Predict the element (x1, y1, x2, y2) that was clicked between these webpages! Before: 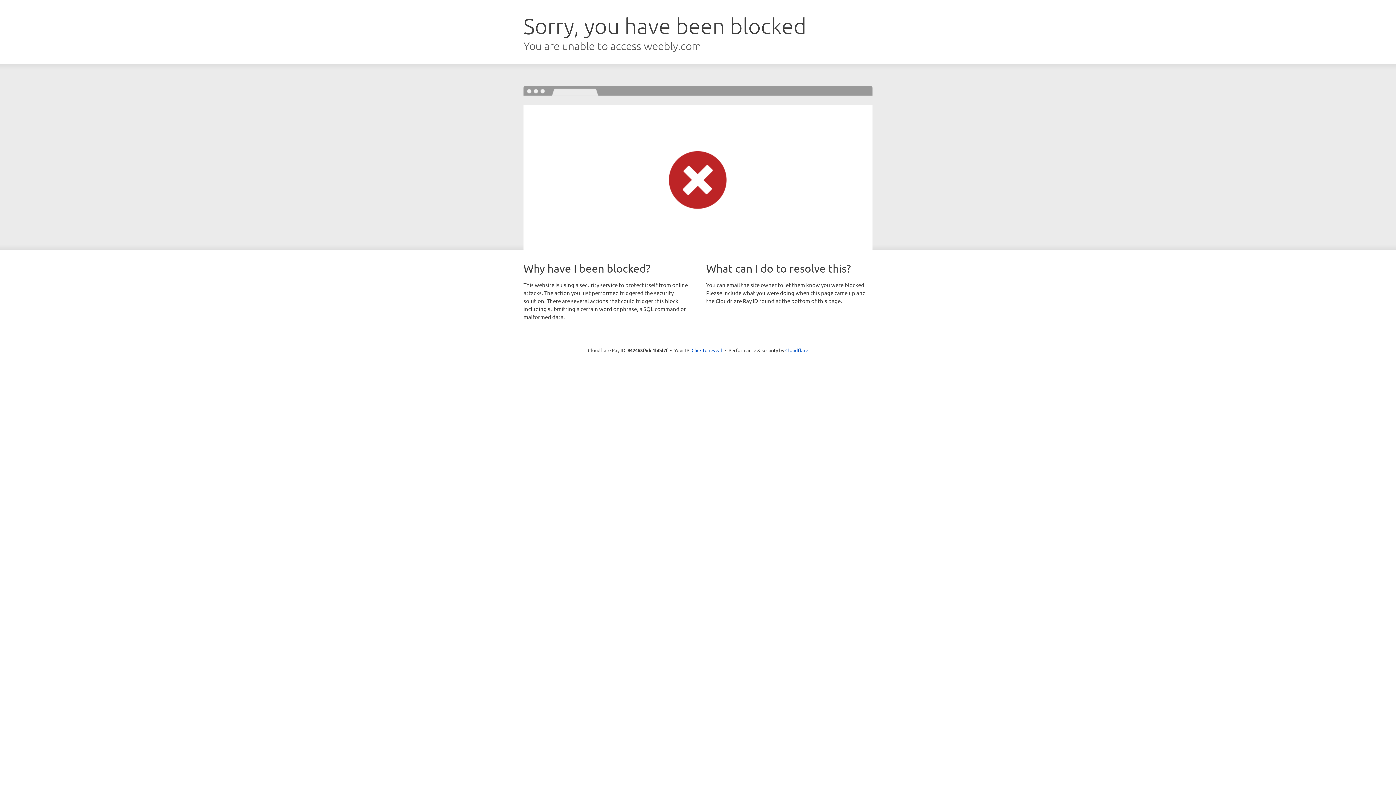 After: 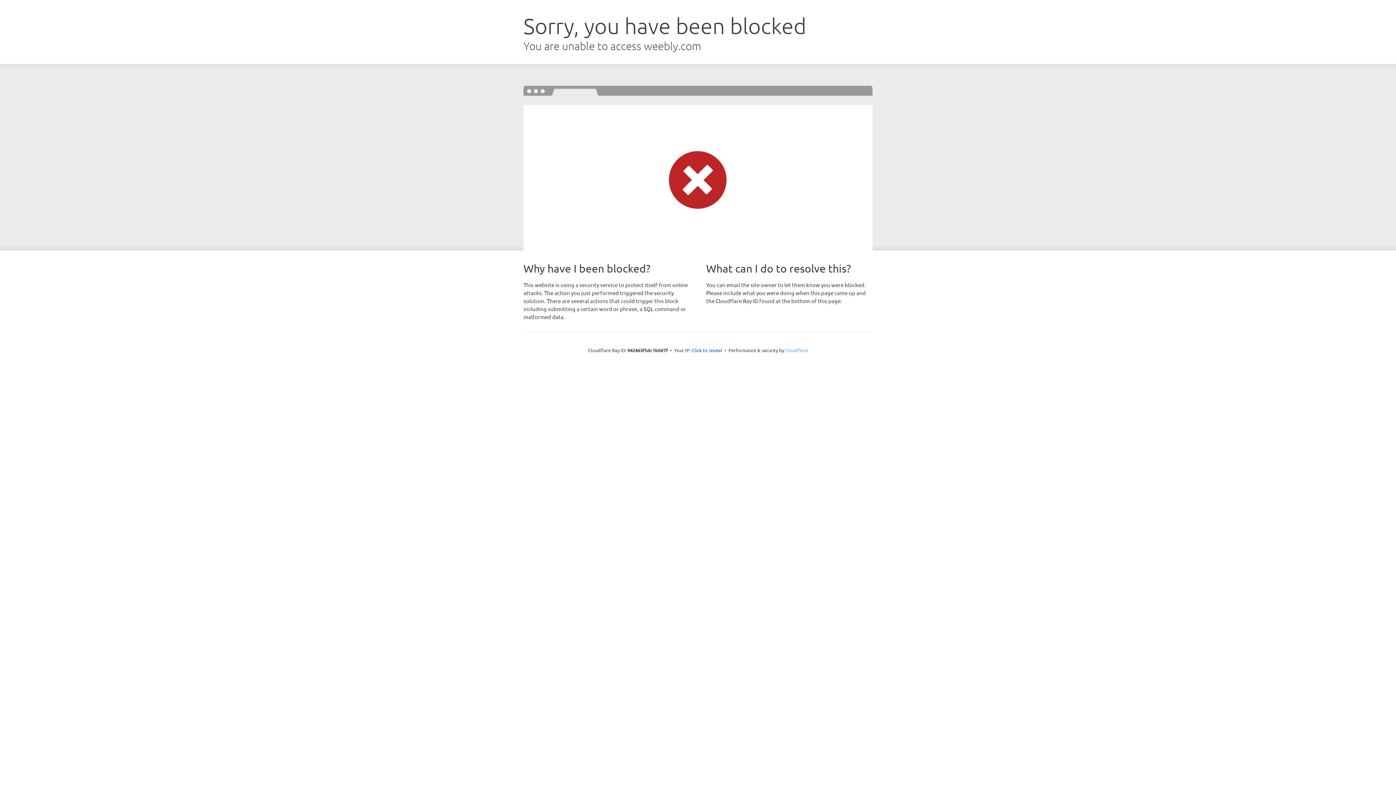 Action: bbox: (785, 347, 808, 353) label: Cloudflare